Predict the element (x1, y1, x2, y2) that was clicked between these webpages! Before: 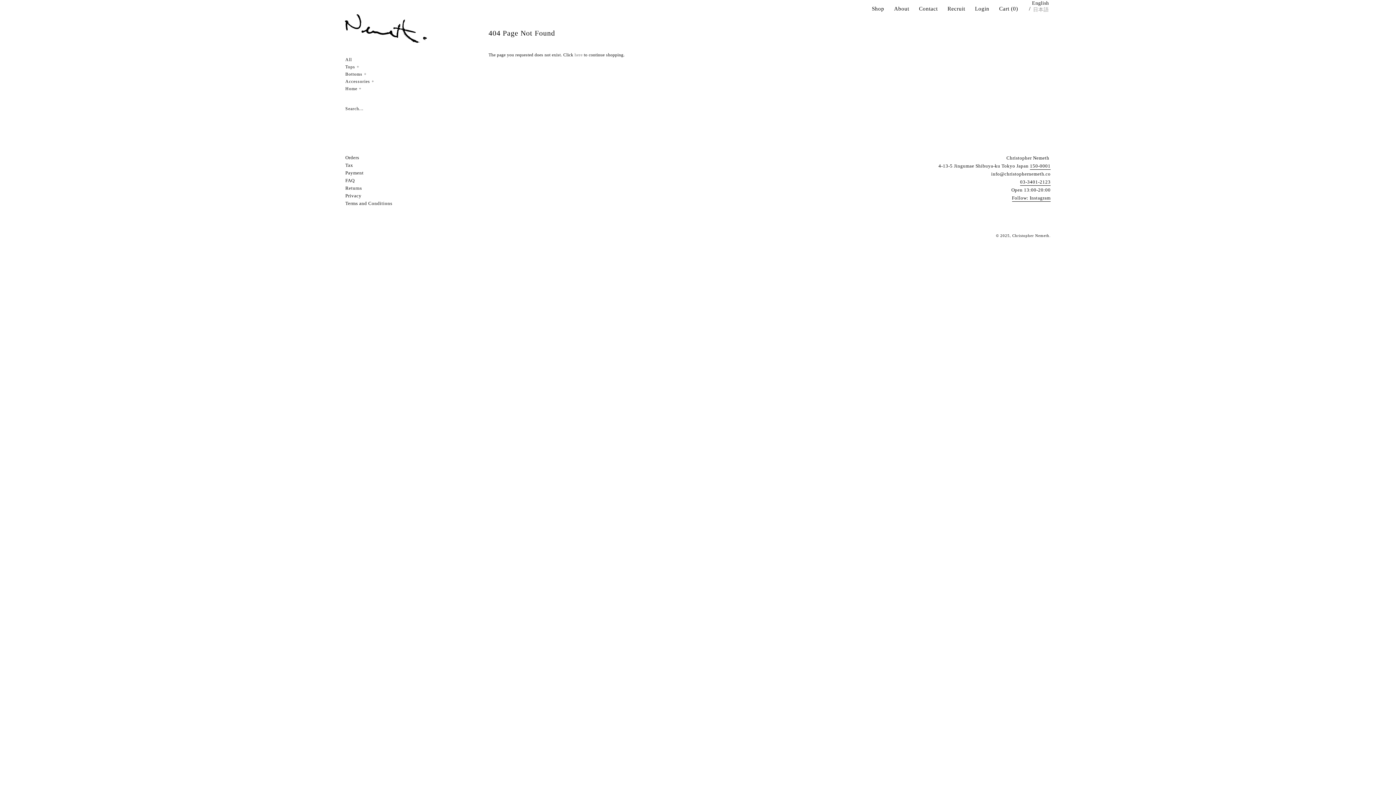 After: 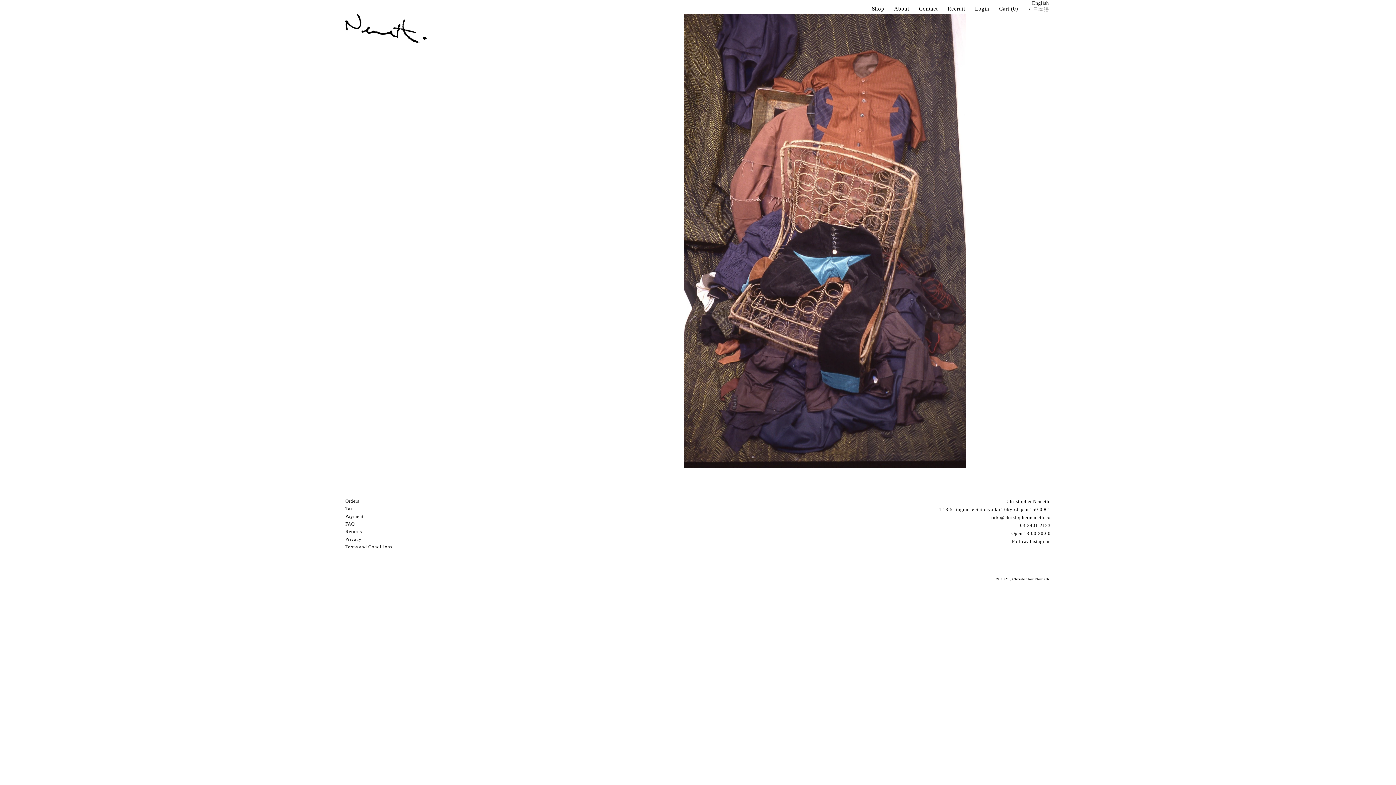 Action: bbox: (884, 0, 909, 13) label: About